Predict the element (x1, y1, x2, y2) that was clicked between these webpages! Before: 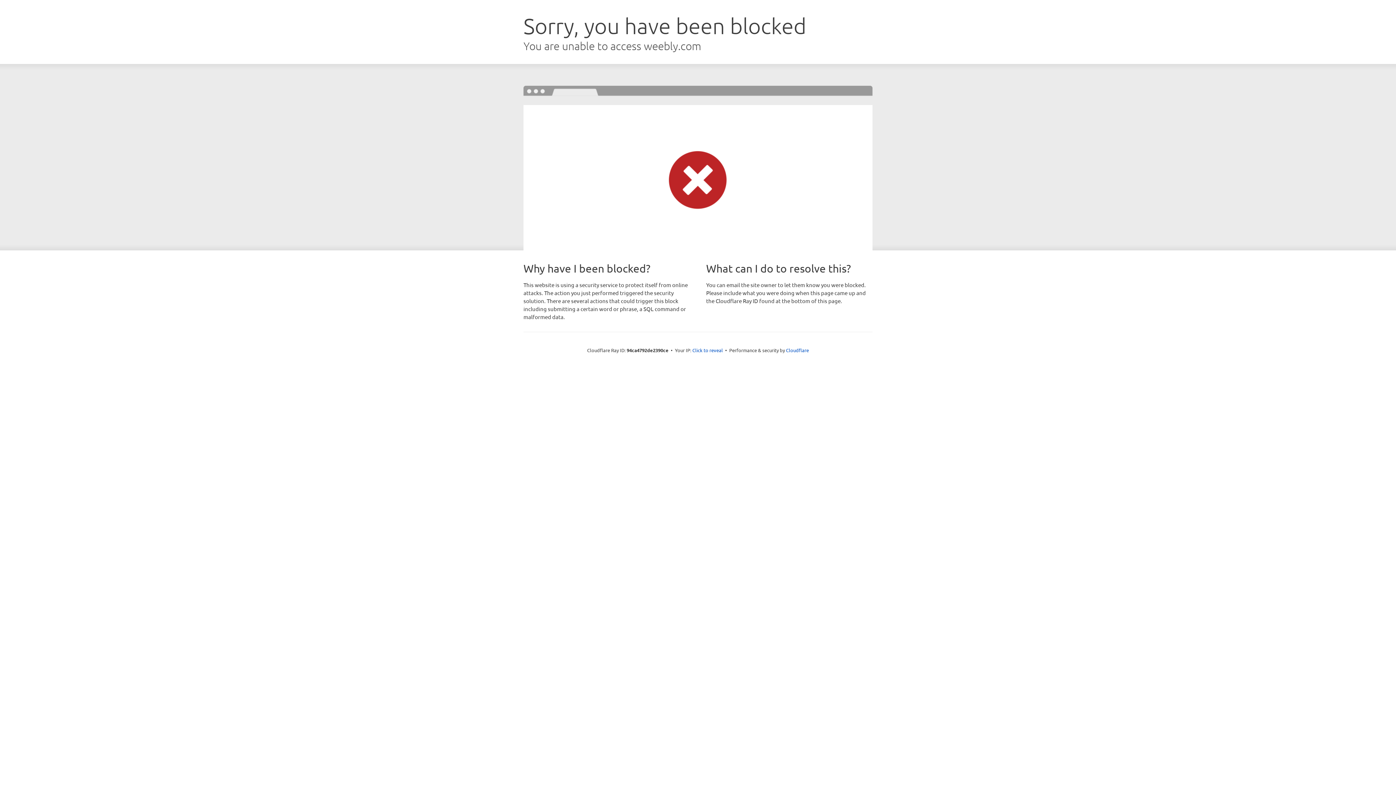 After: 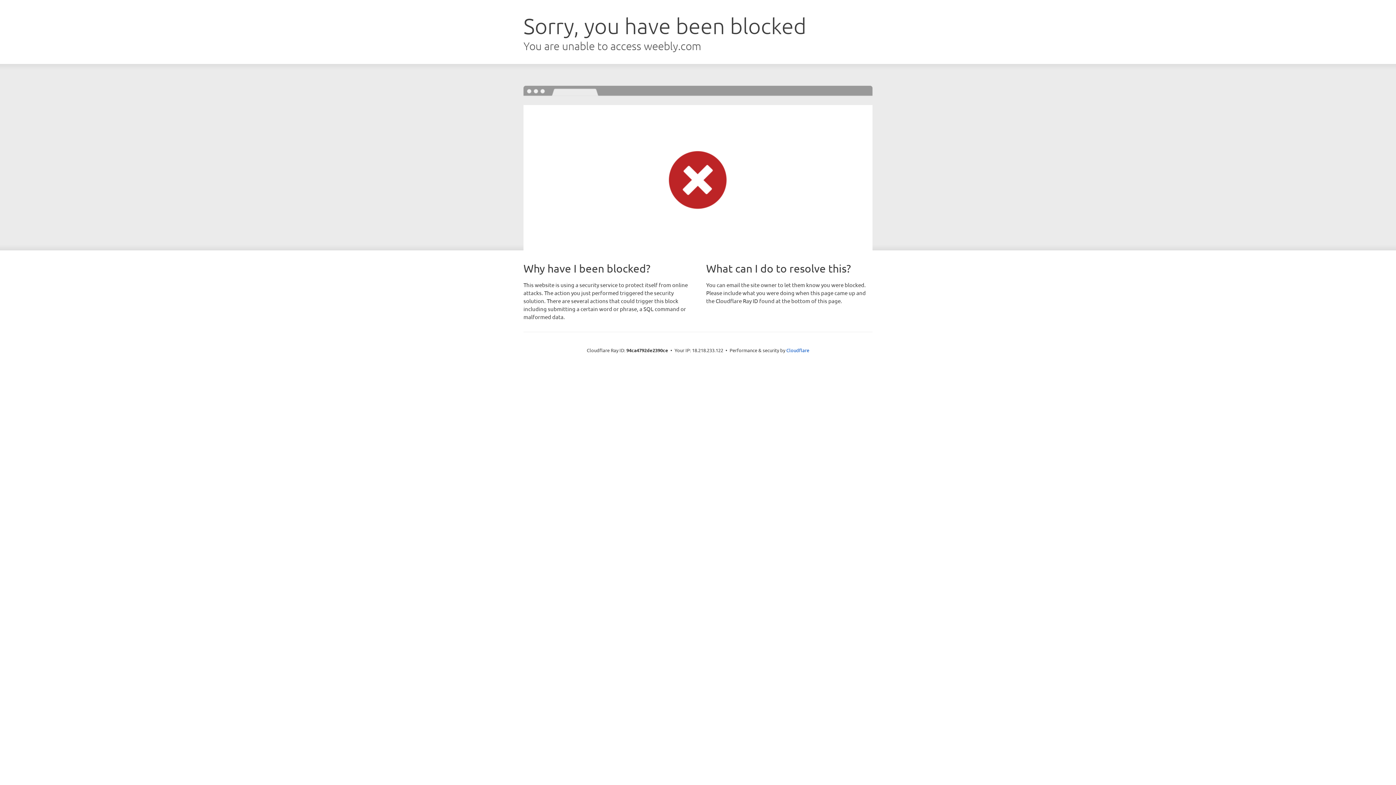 Action: label: Click to reveal bbox: (692, 346, 723, 353)